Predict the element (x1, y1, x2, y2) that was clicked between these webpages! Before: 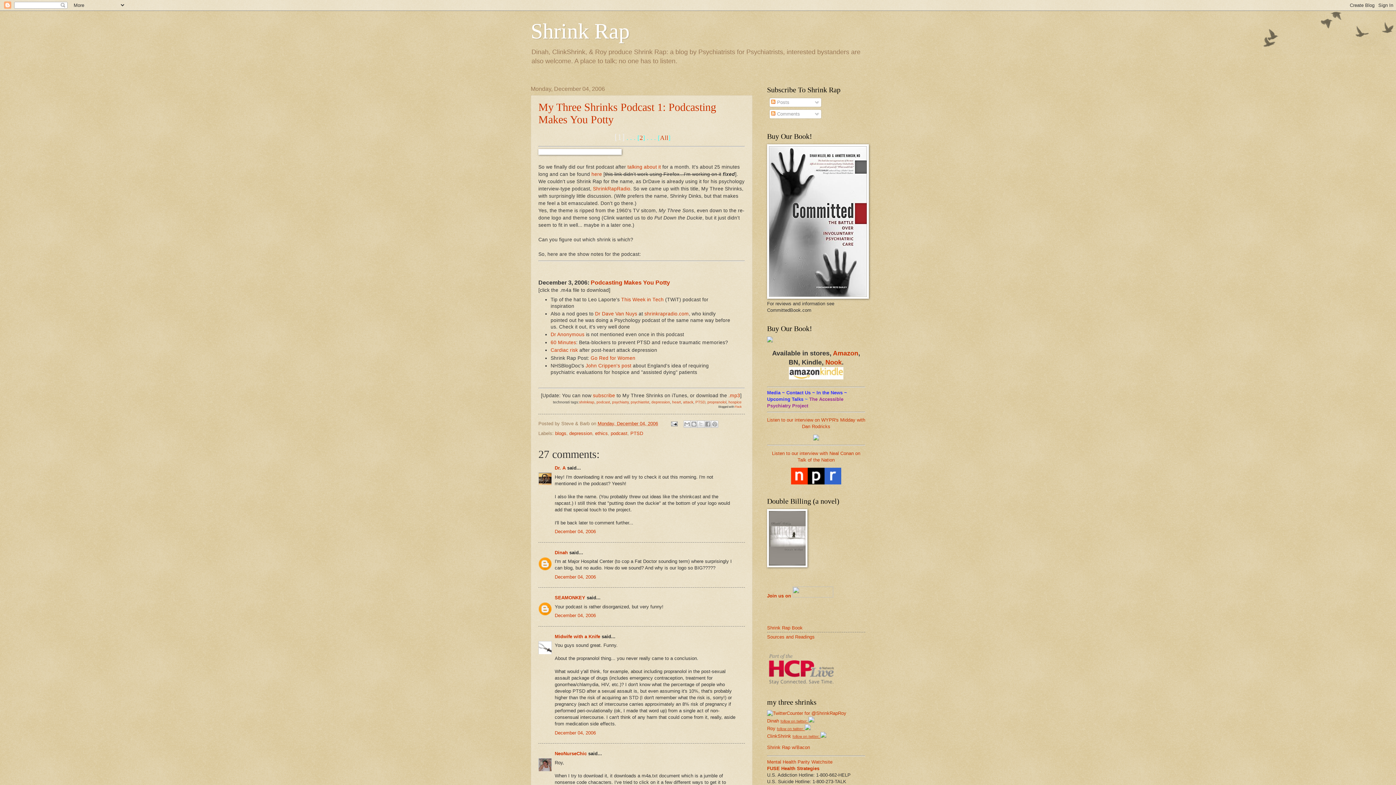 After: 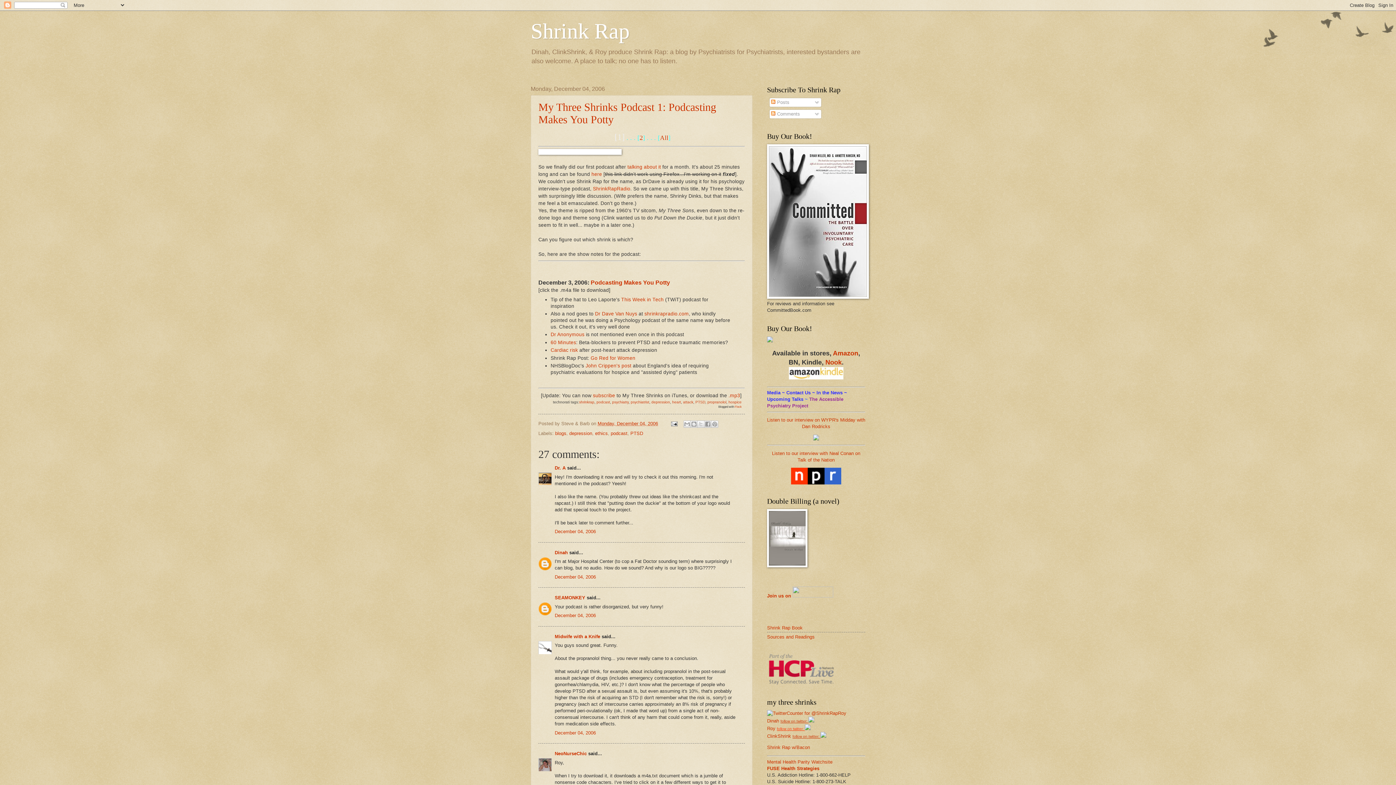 Action: label: follow on twitter:  bbox: (777, 727, 810, 731)